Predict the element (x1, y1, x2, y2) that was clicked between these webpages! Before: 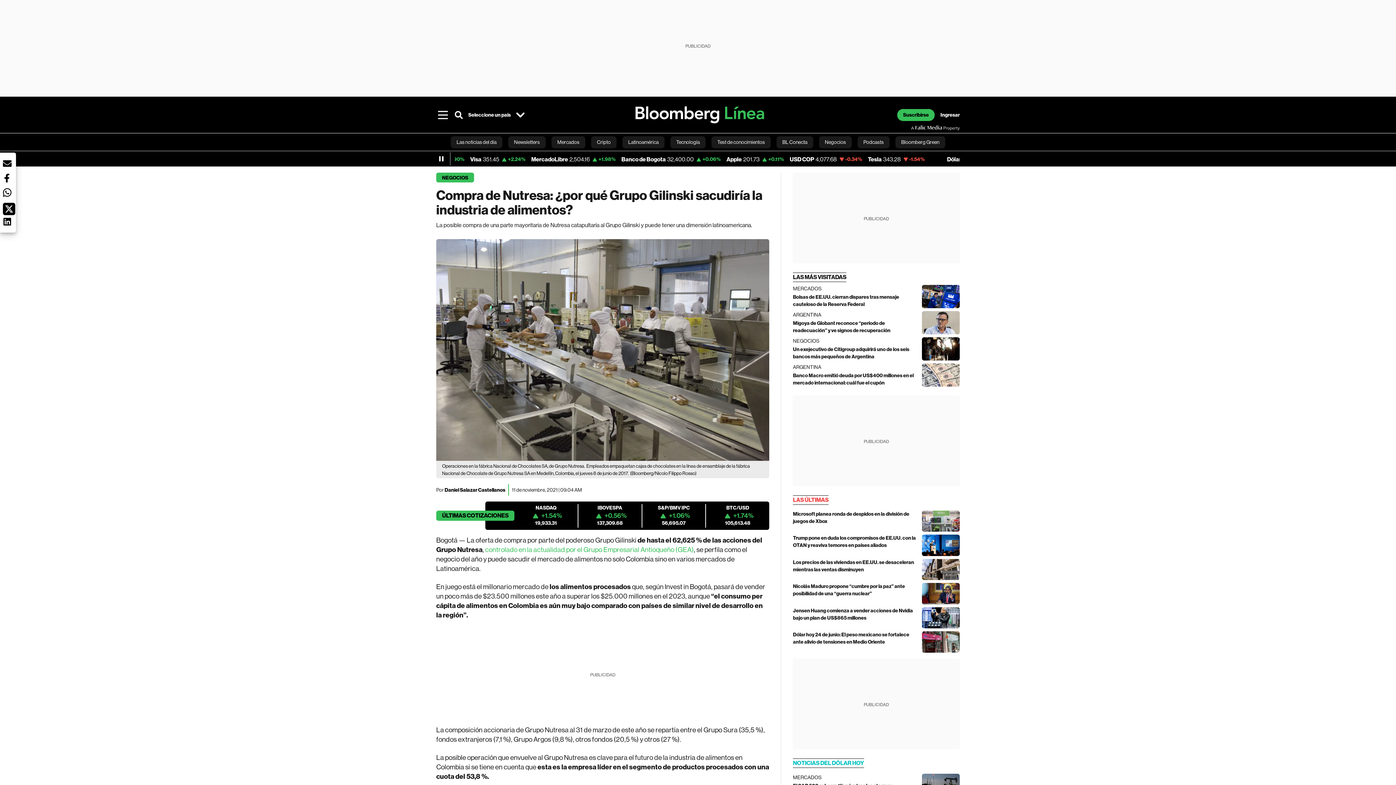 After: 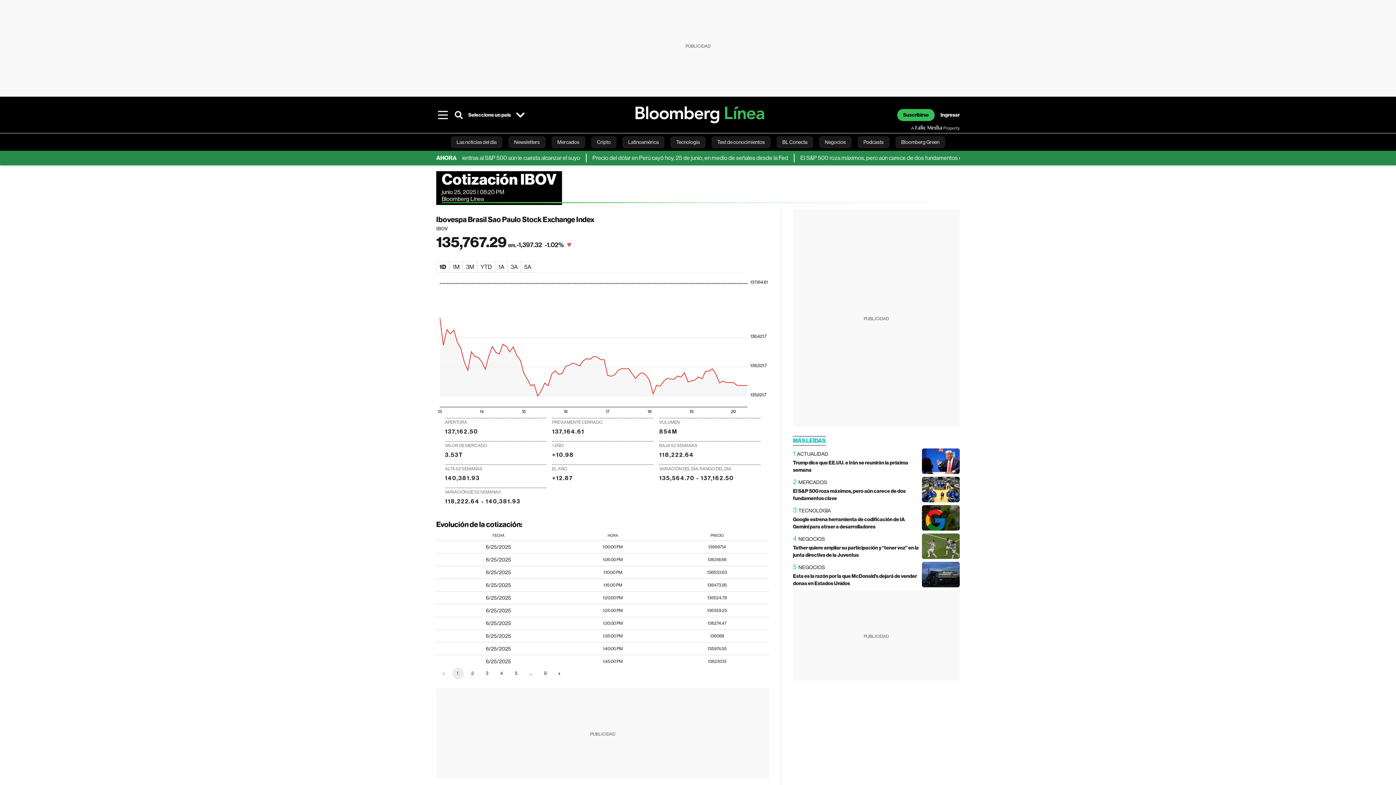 Action: label: IBOVESPA
+0.56%
137,309.68 bbox: (582, 504, 637, 527)